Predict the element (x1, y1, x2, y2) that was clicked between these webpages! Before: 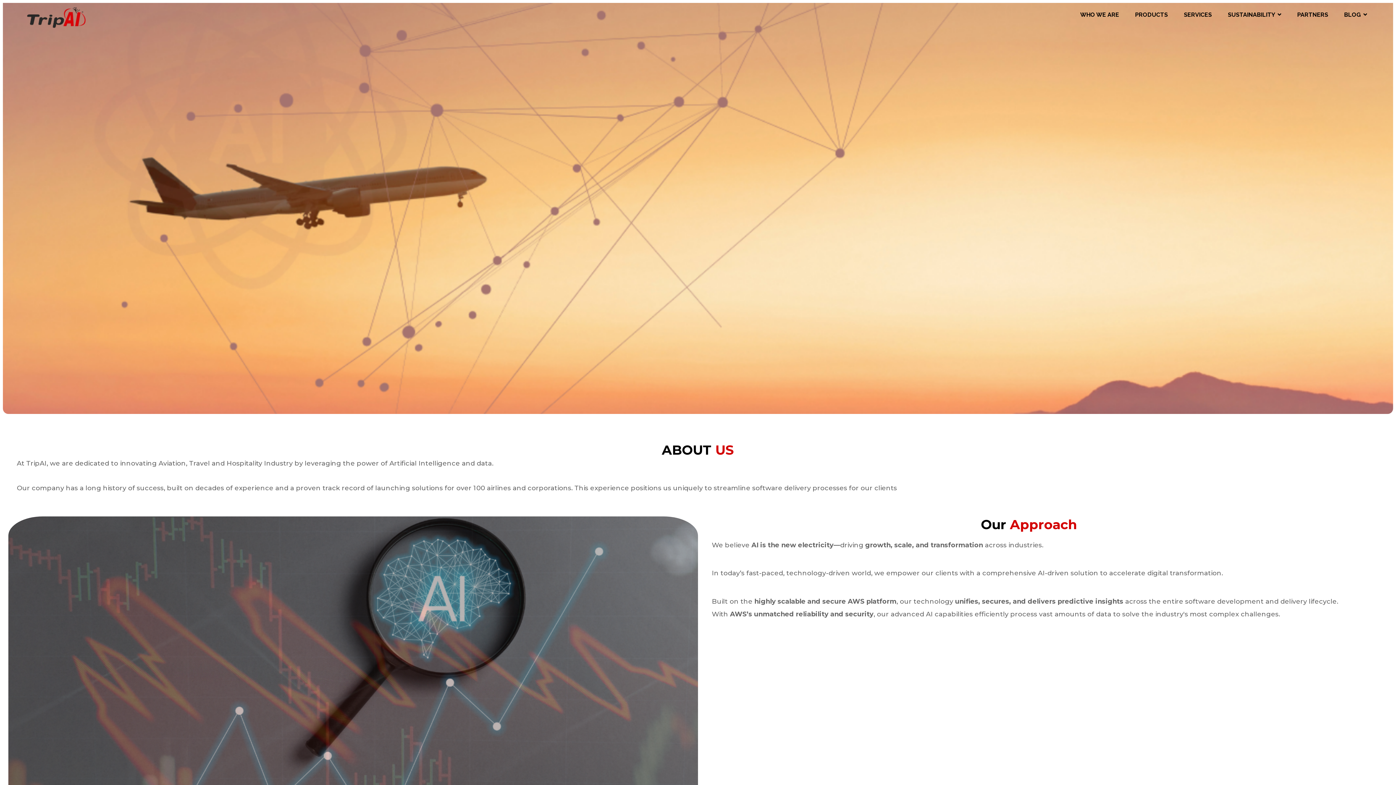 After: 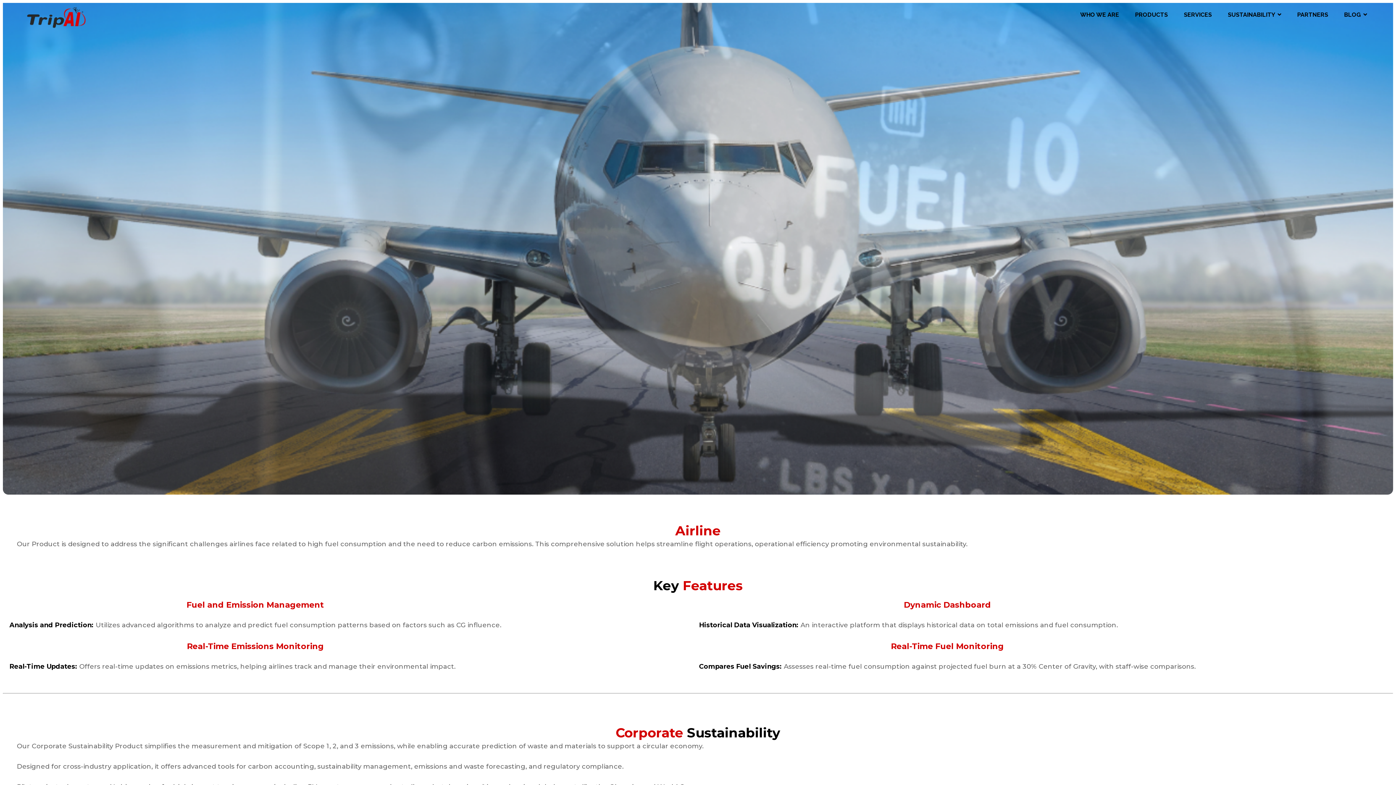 Action: bbox: (1129, 8, 1174, 21) label: PRODUCTS